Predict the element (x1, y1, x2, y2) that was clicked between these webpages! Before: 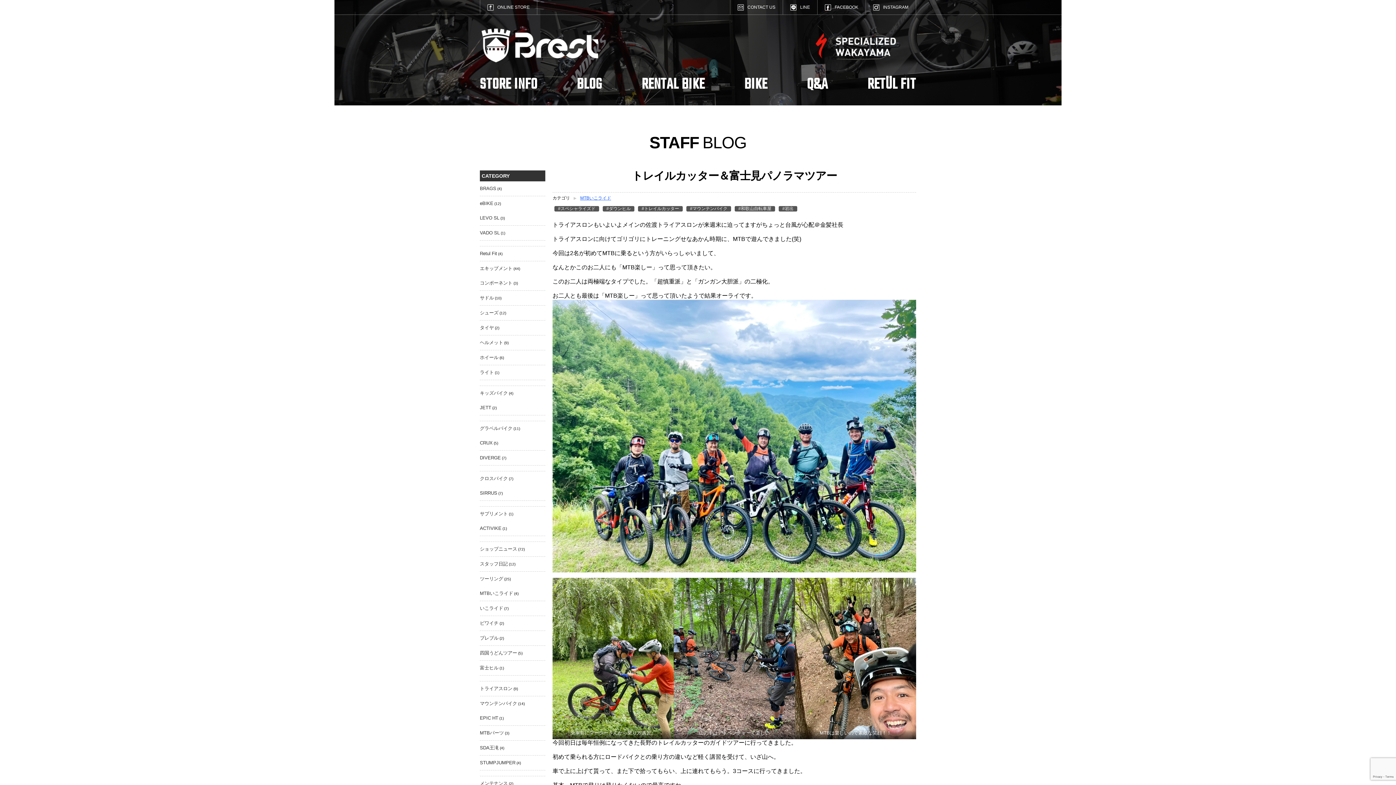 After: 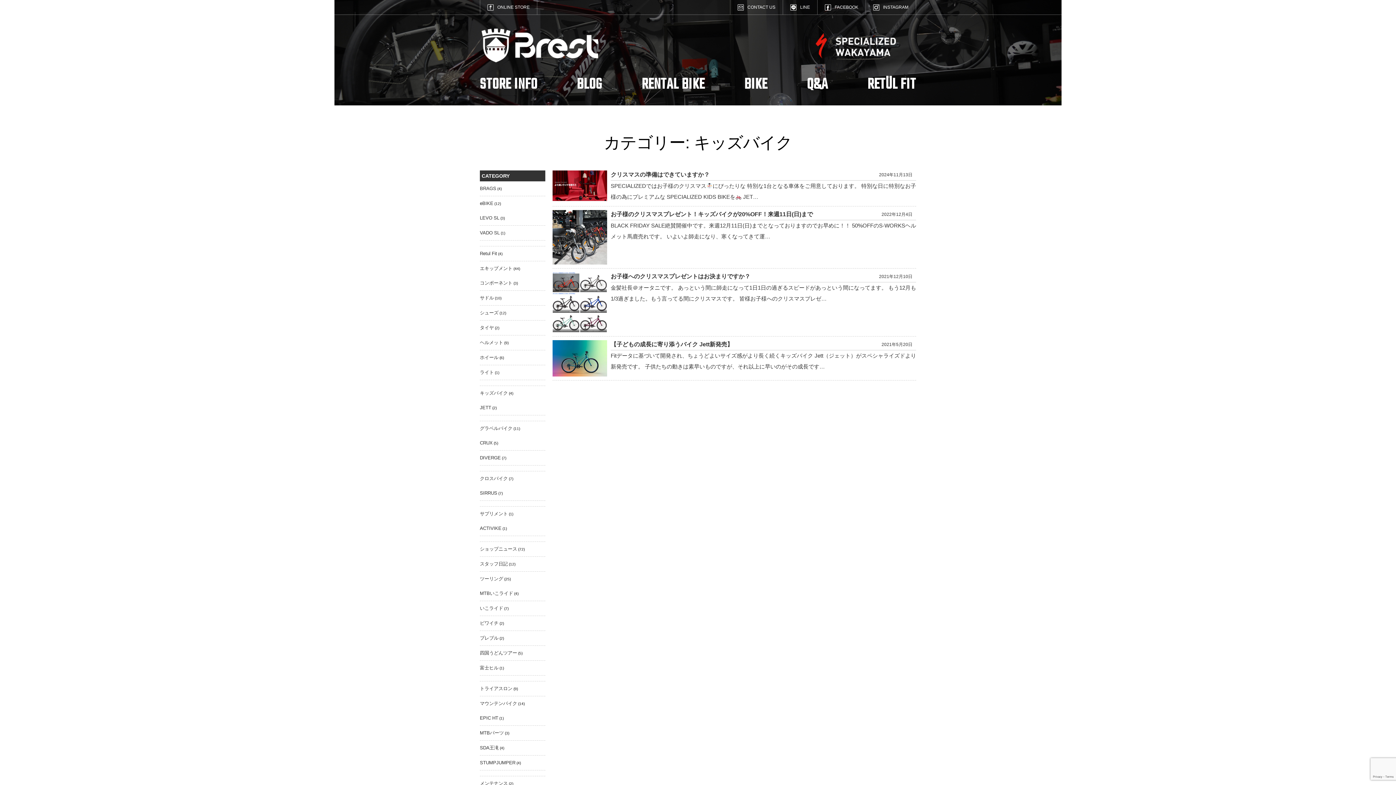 Action: bbox: (480, 386, 507, 400) label: キッズバイク